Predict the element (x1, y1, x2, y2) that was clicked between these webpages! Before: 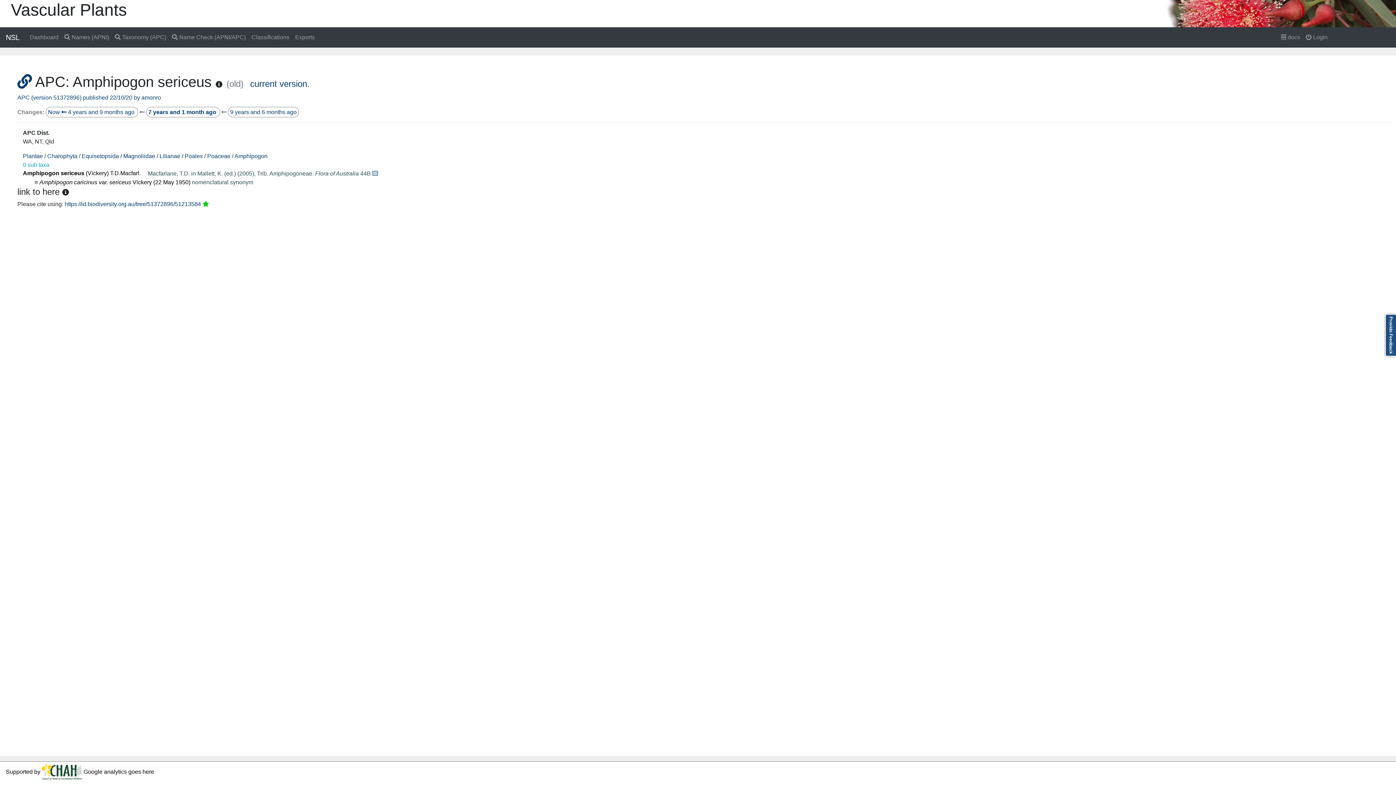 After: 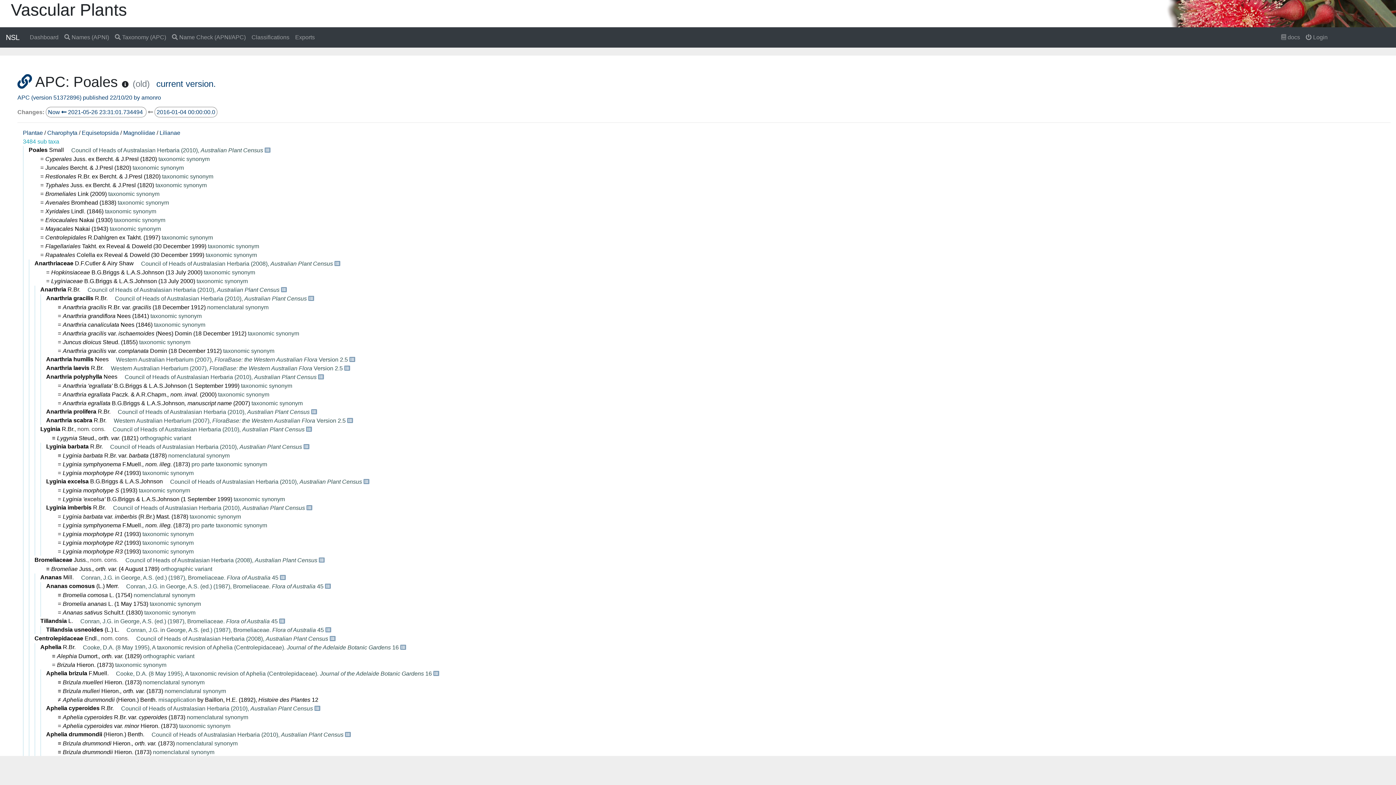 Action: label: Poales bbox: (184, 152, 202, 159)